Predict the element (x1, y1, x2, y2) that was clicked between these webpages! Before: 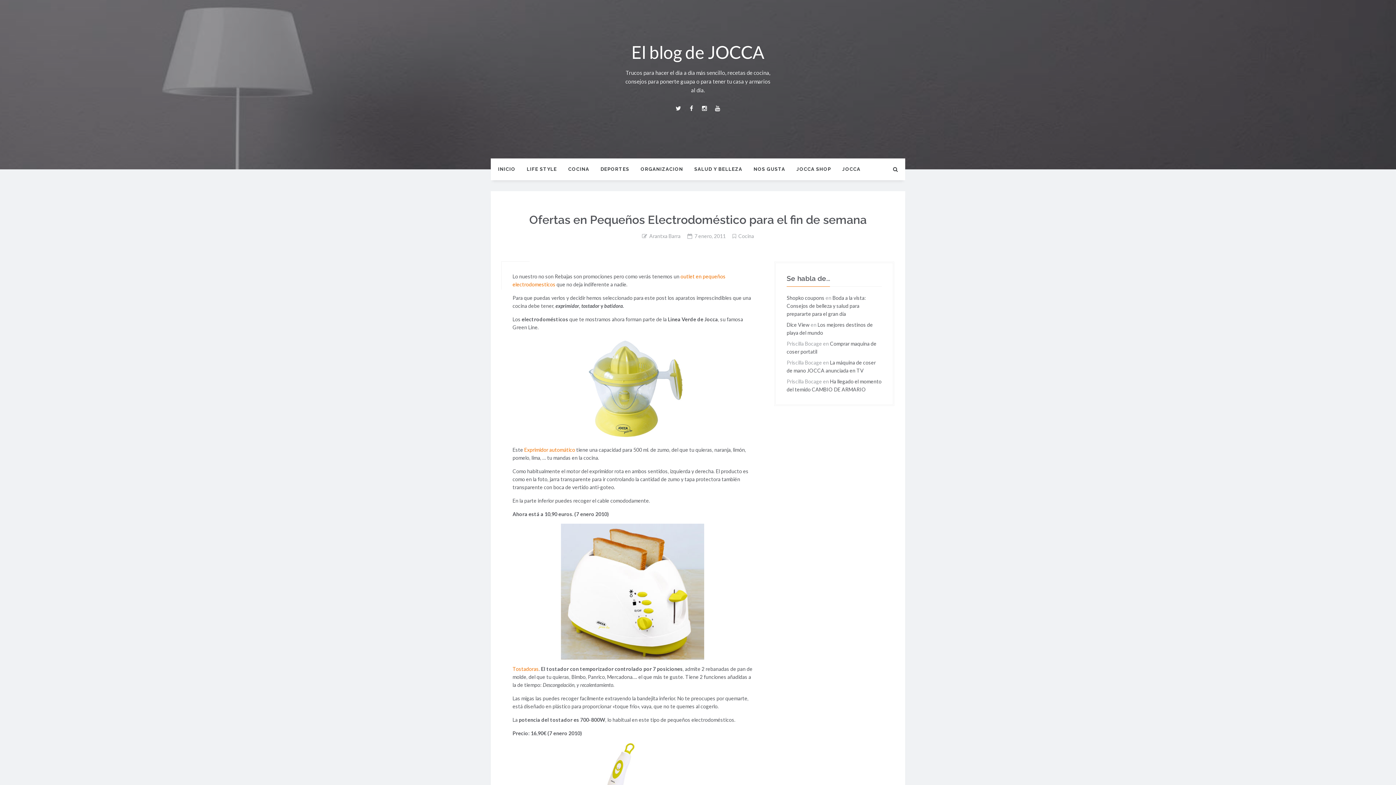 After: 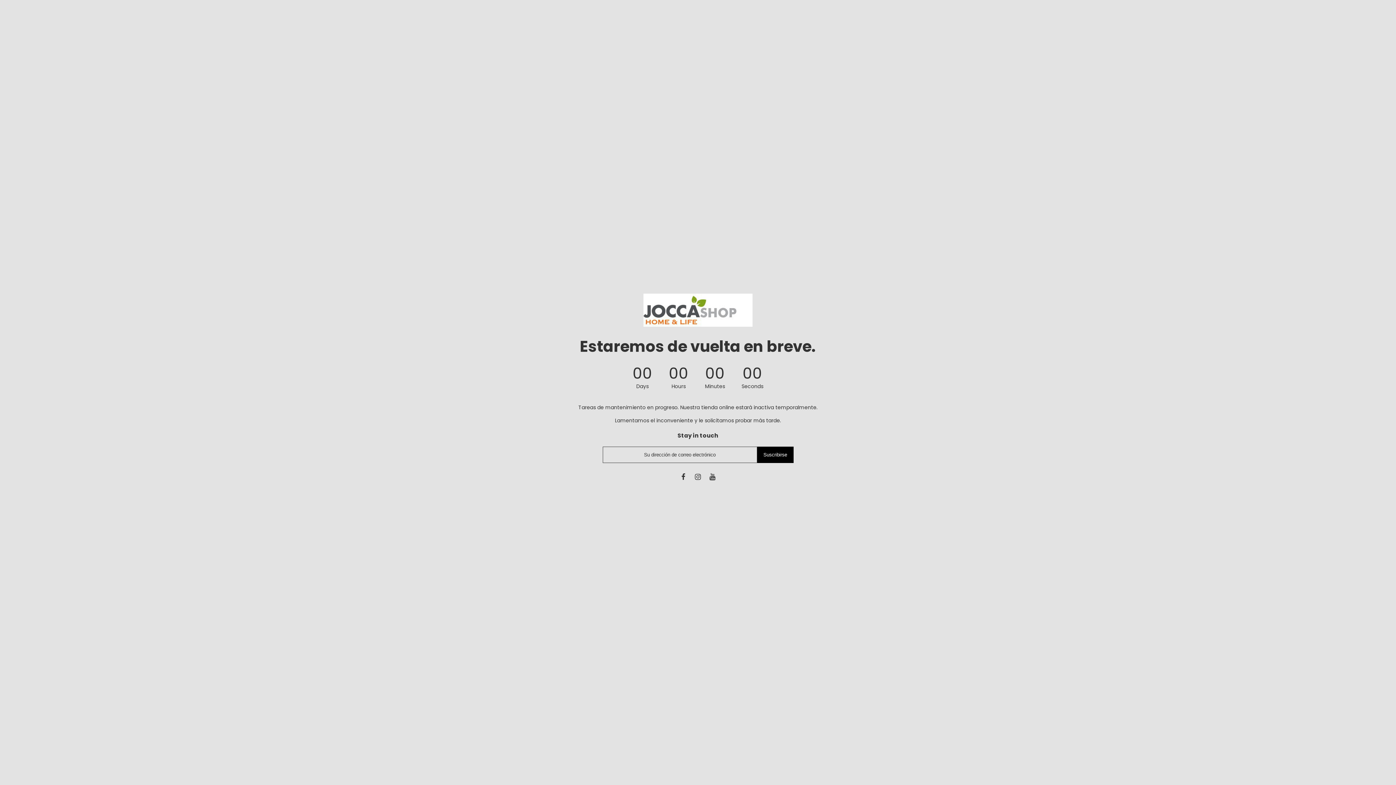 Action: bbox: (791, 158, 836, 180) label: JOCCA SHOP